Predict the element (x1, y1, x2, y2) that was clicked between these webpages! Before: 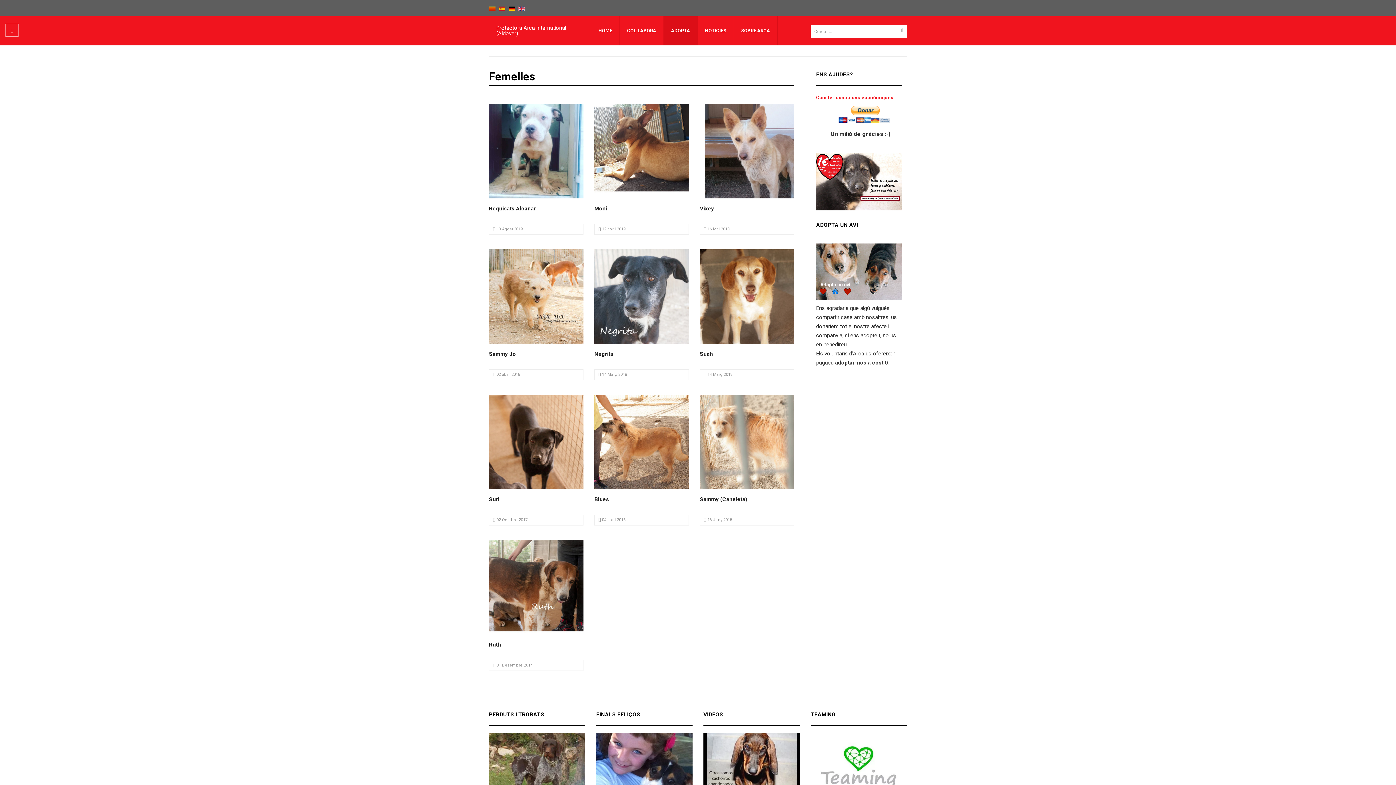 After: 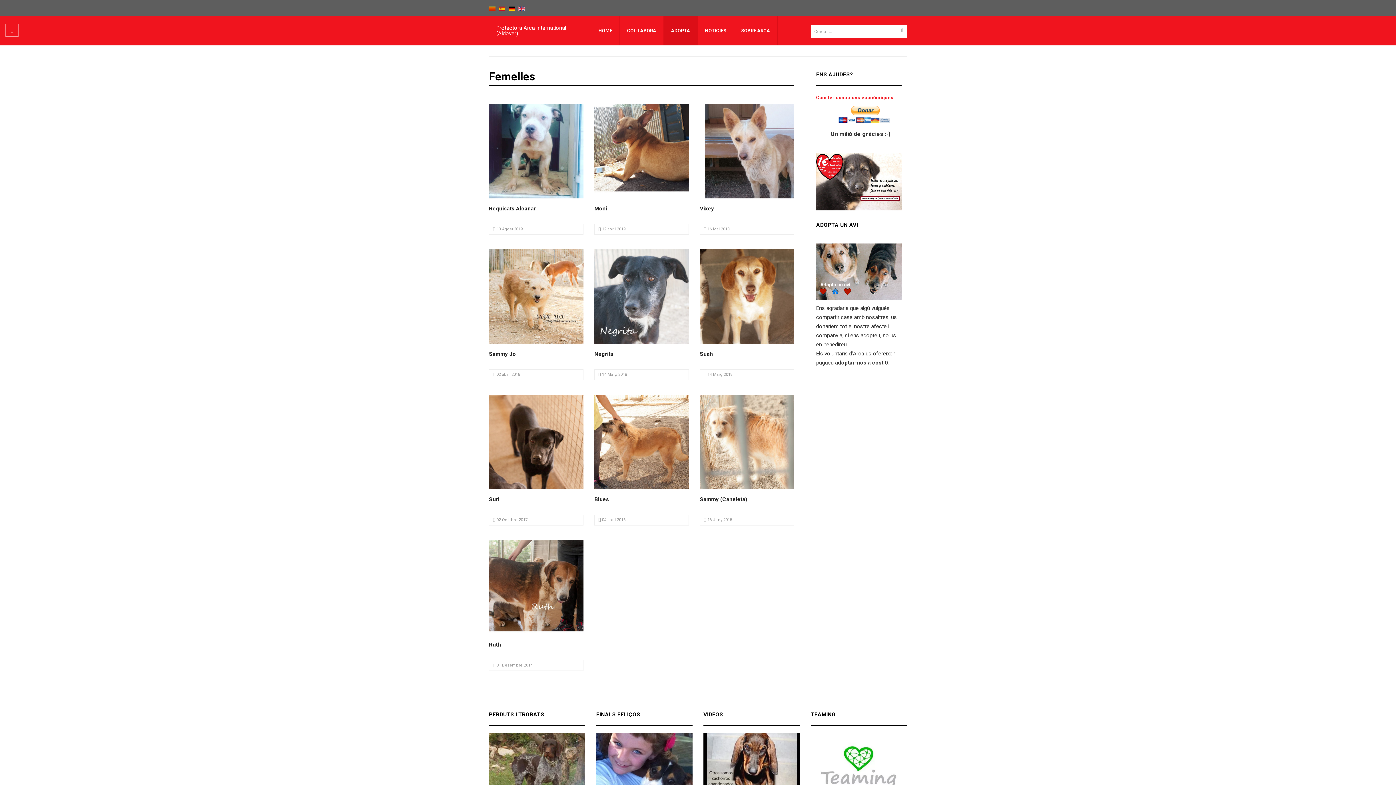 Action: label: ADOPTA bbox: (663, 16, 697, 45)